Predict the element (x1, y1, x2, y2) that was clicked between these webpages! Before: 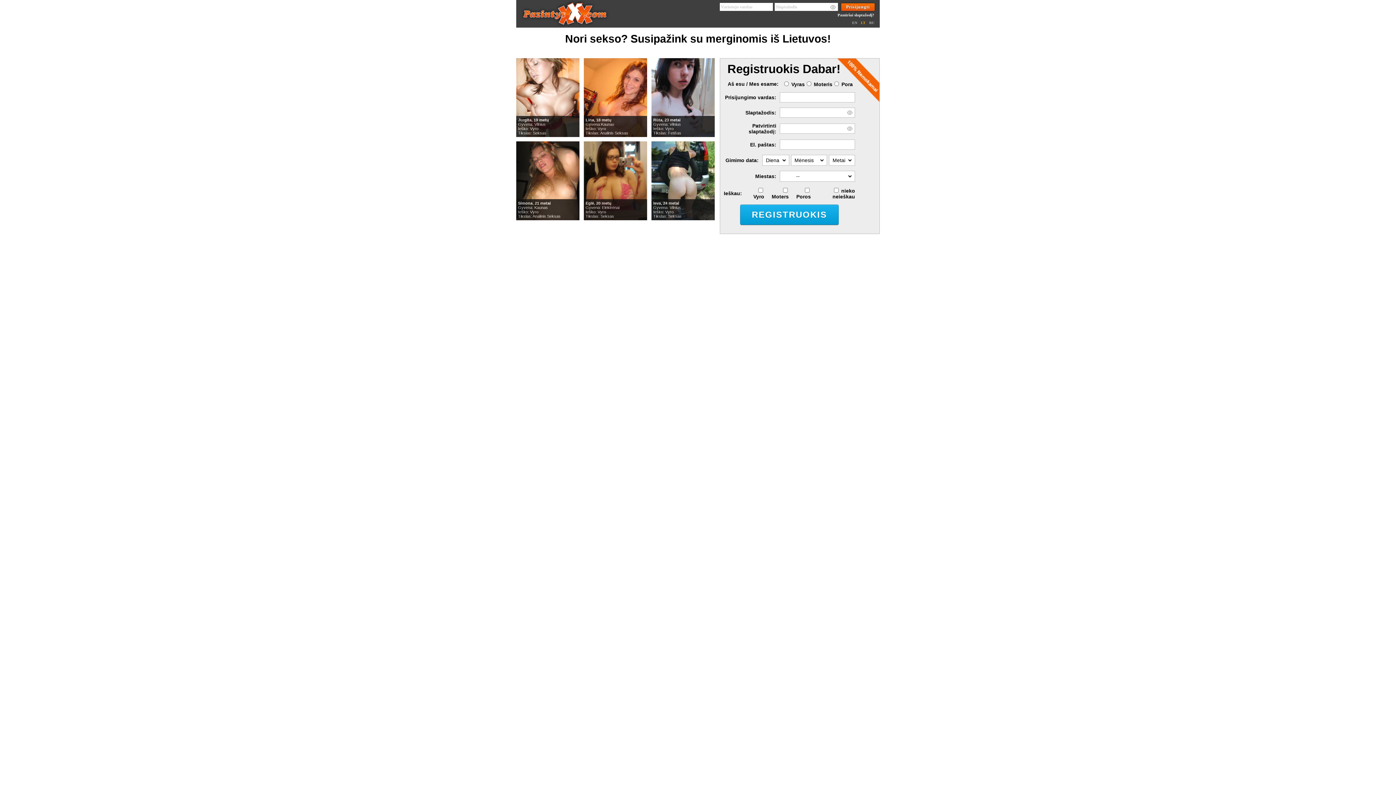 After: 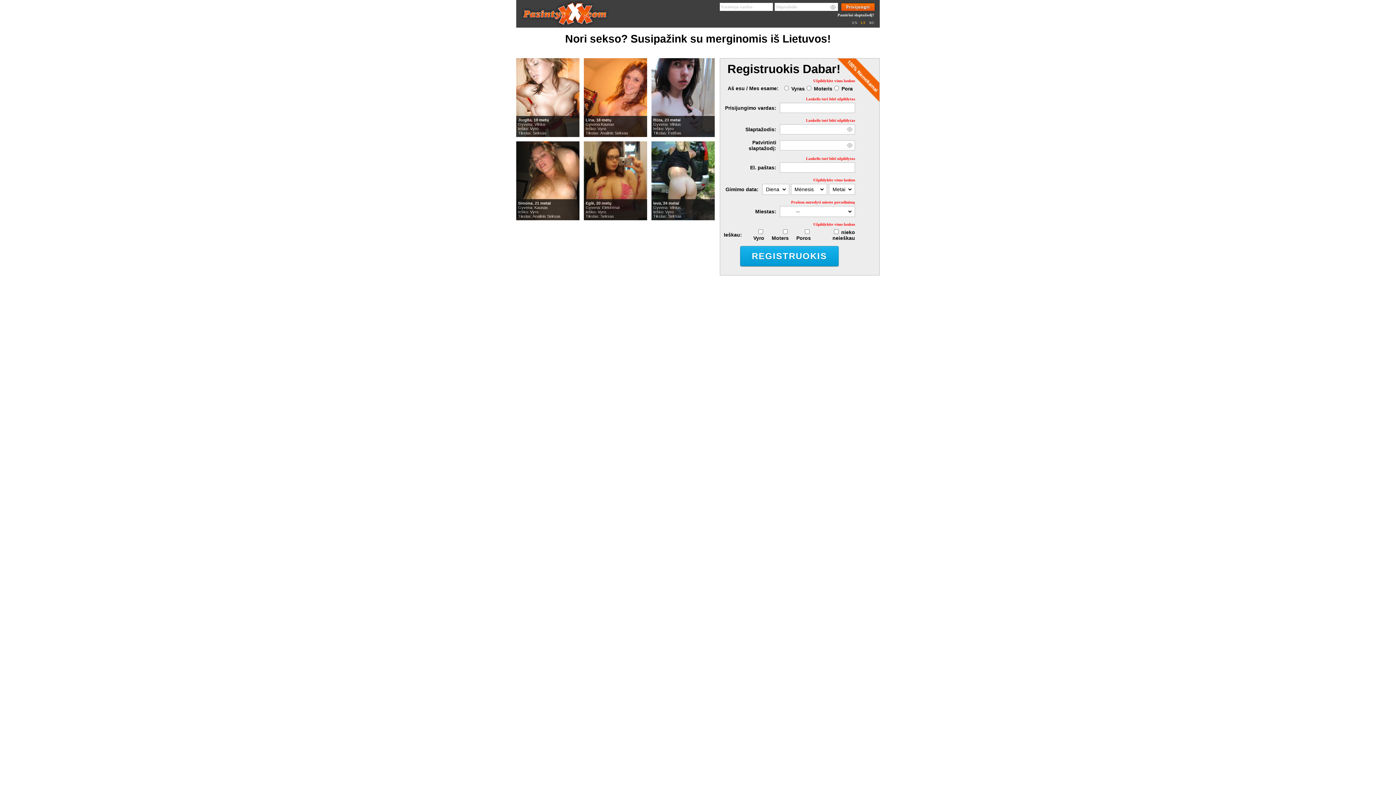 Action: bbox: (740, 204, 838, 225) label: REGISTRUOKIS